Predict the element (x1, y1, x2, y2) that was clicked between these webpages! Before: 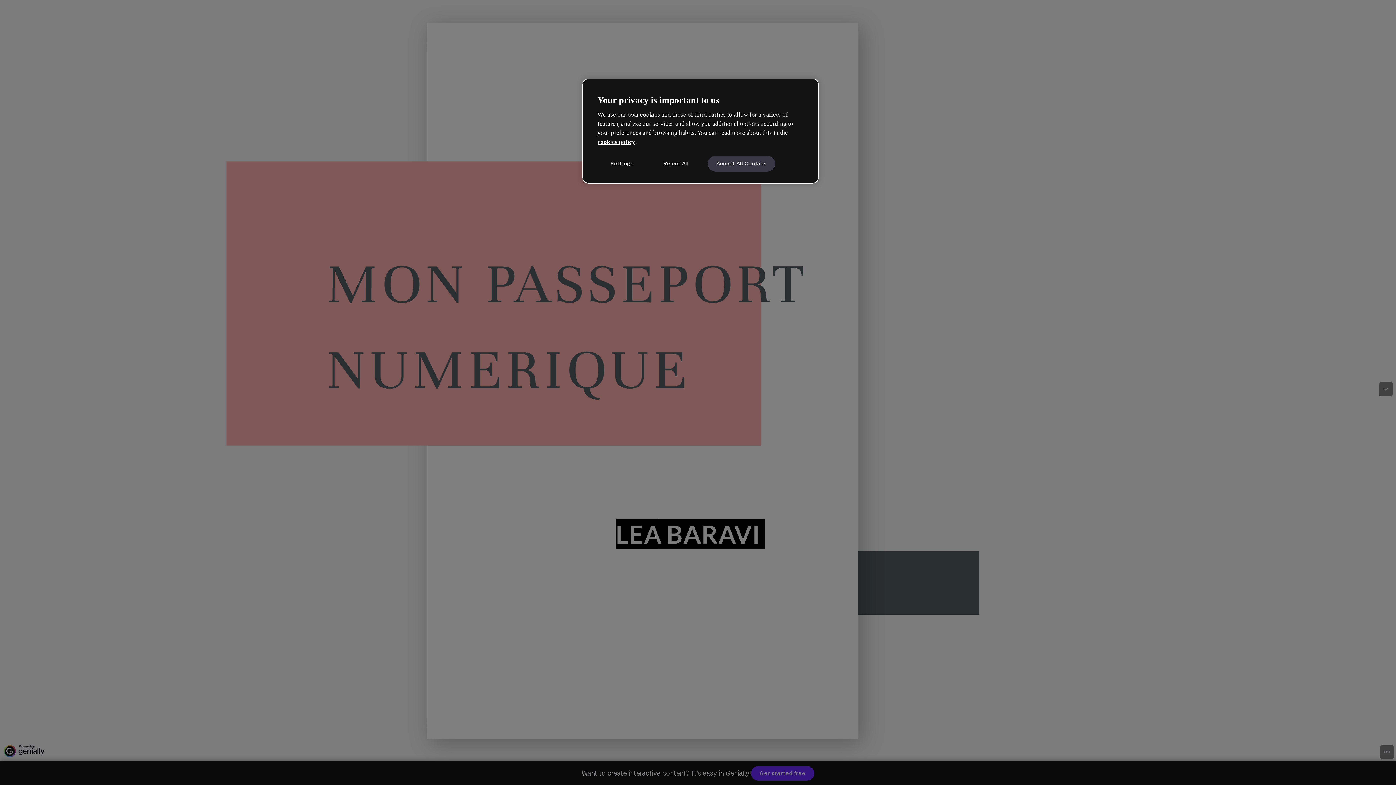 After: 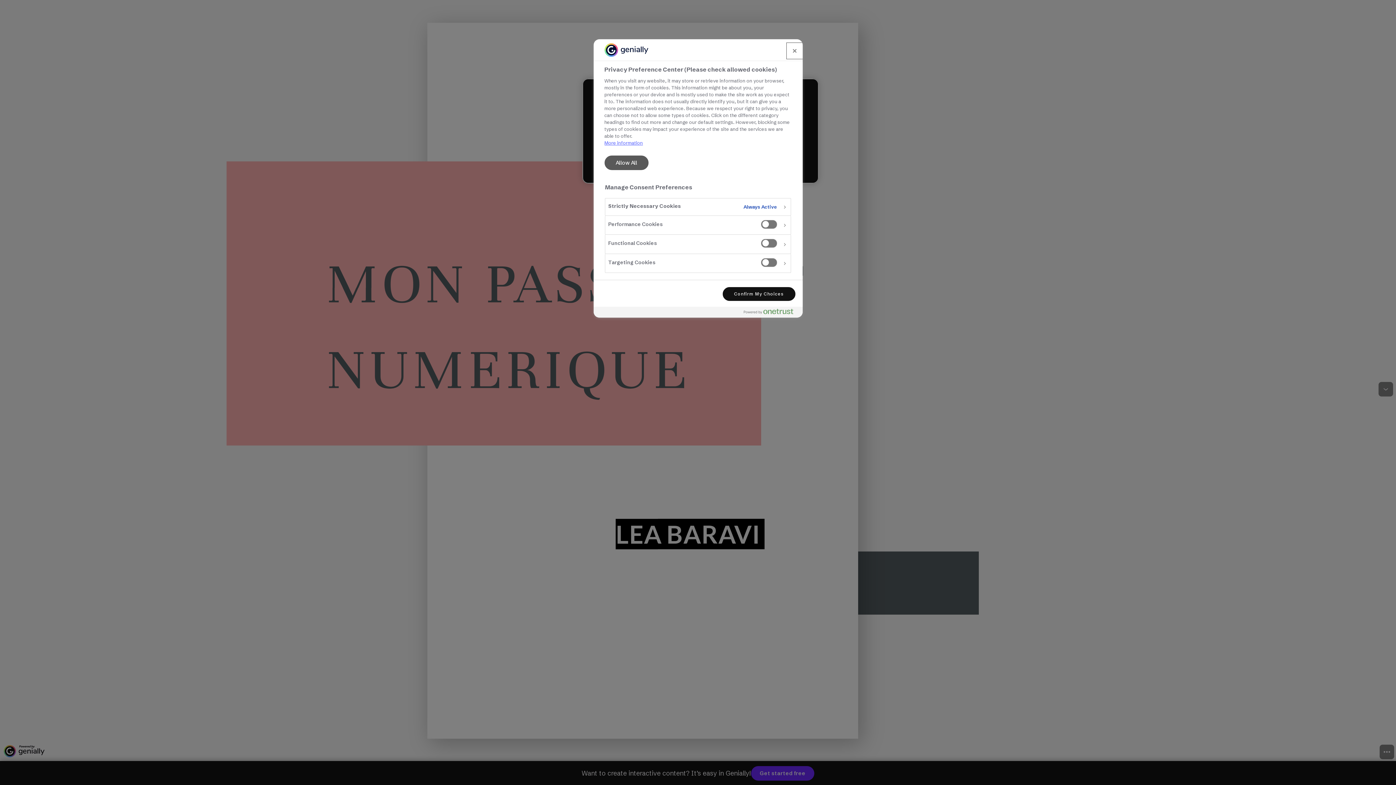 Action: label: Settings bbox: (597, 155, 646, 171)